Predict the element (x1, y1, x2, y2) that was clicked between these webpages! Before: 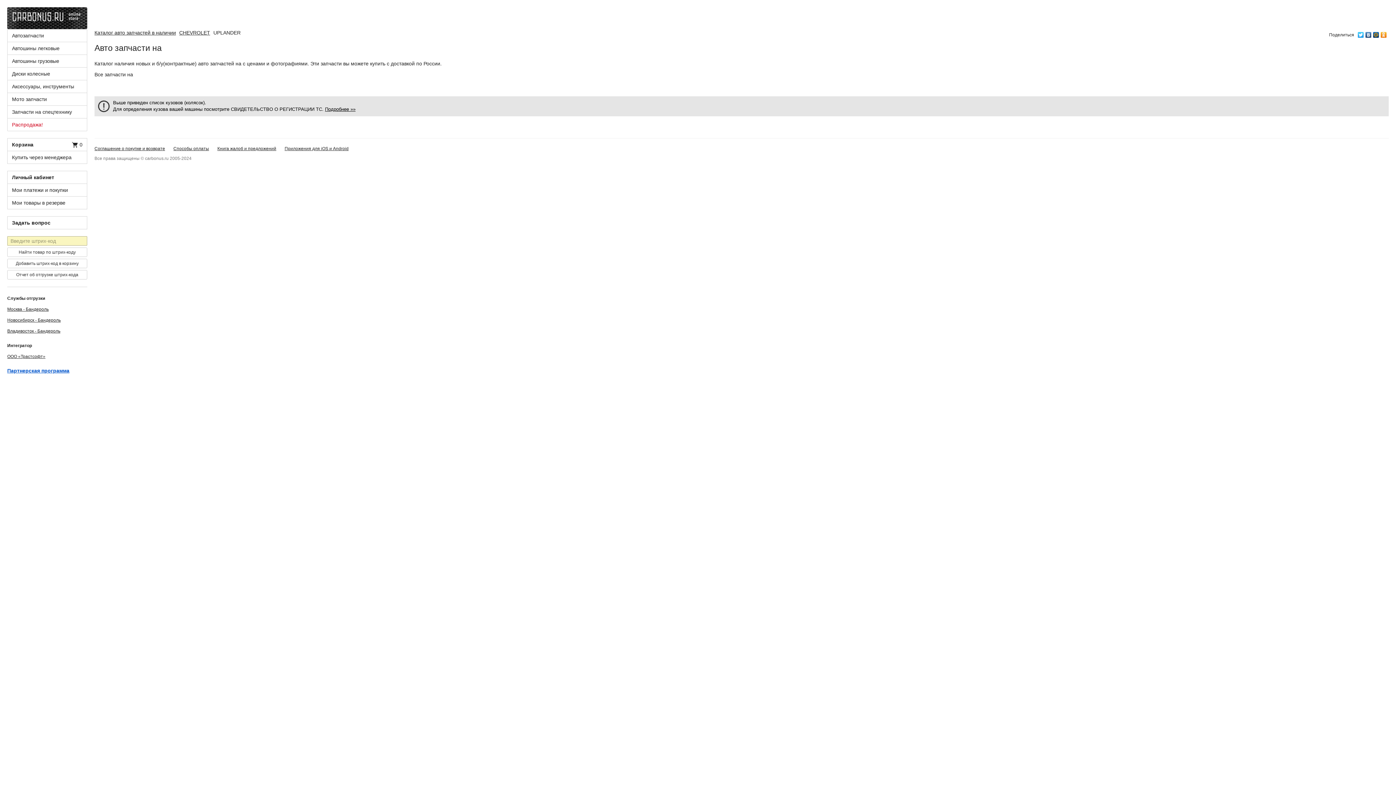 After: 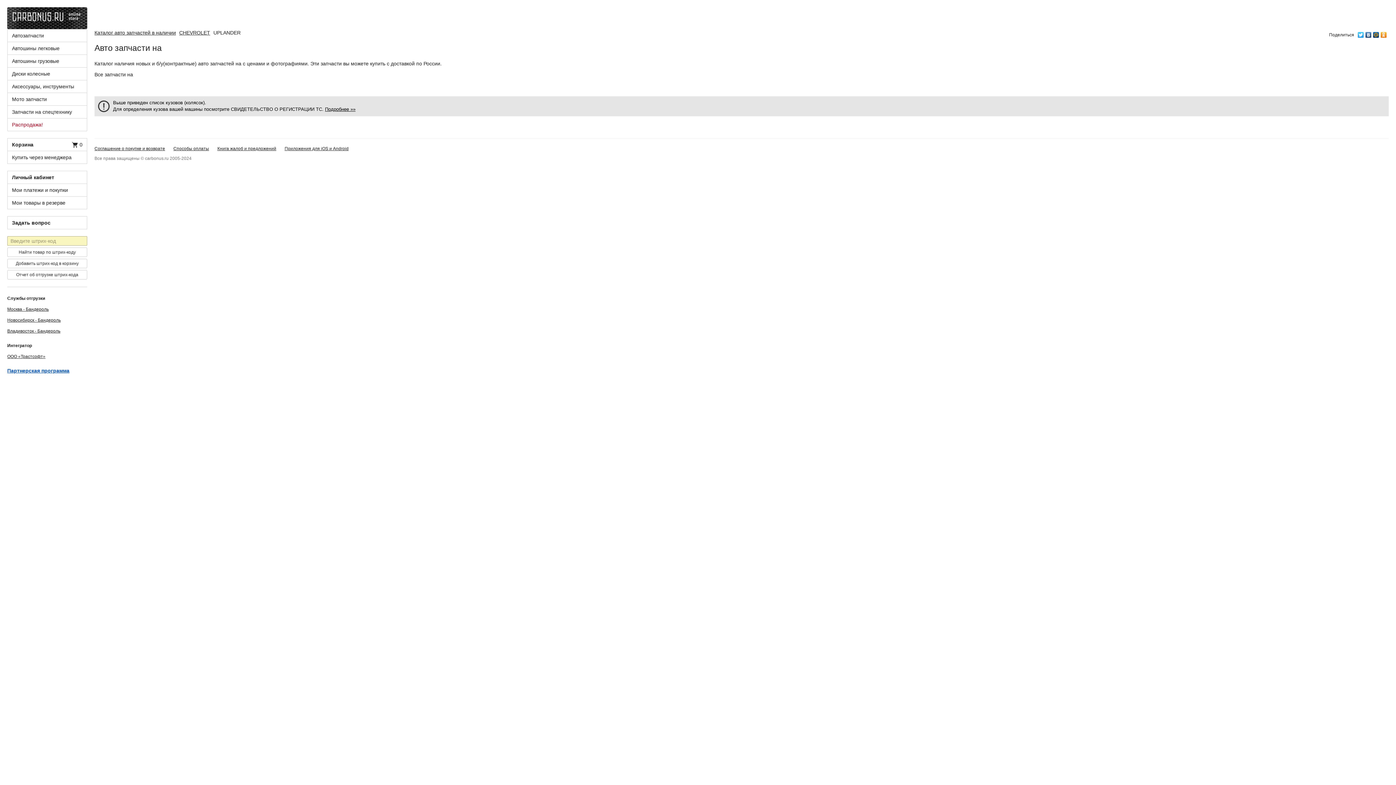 Action: label: Подробнее »» bbox: (325, 106, 355, 112)